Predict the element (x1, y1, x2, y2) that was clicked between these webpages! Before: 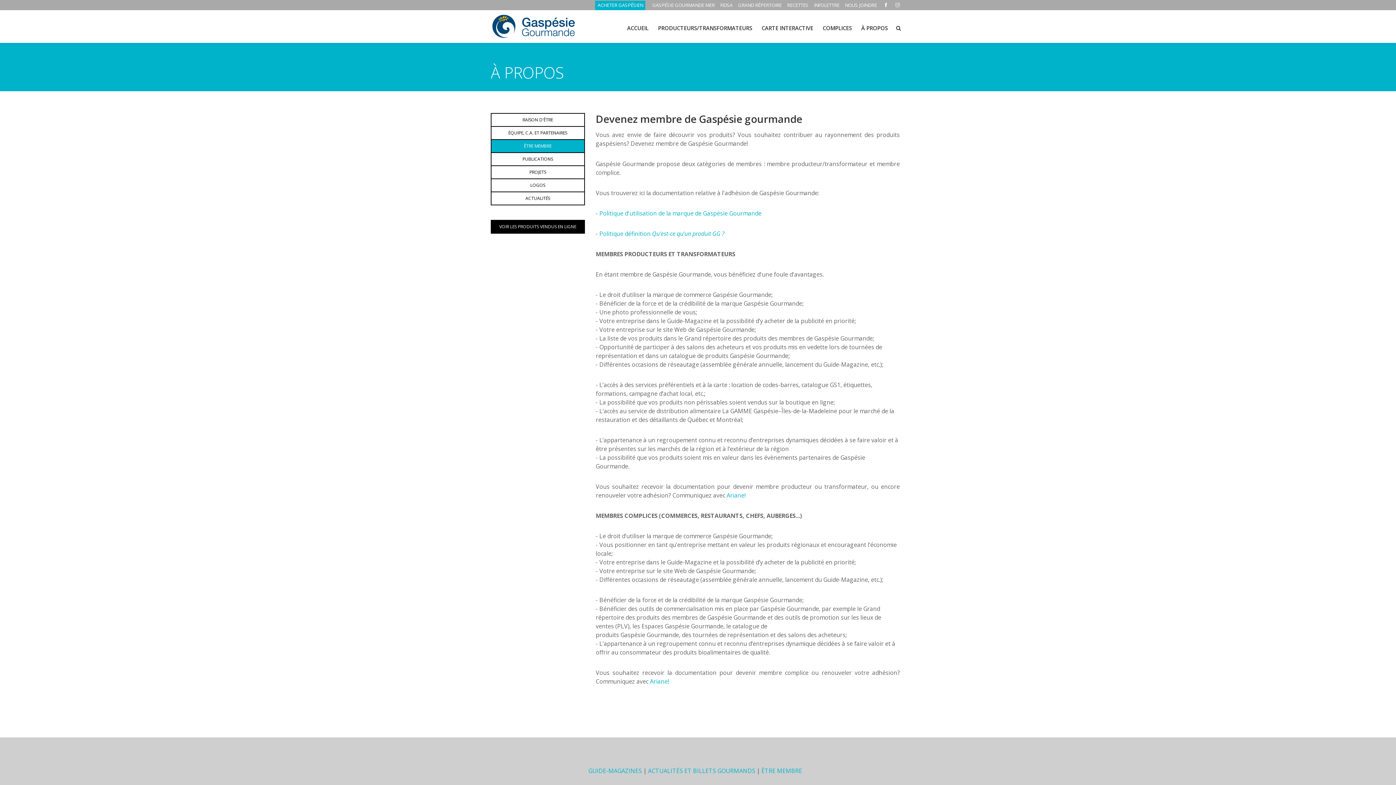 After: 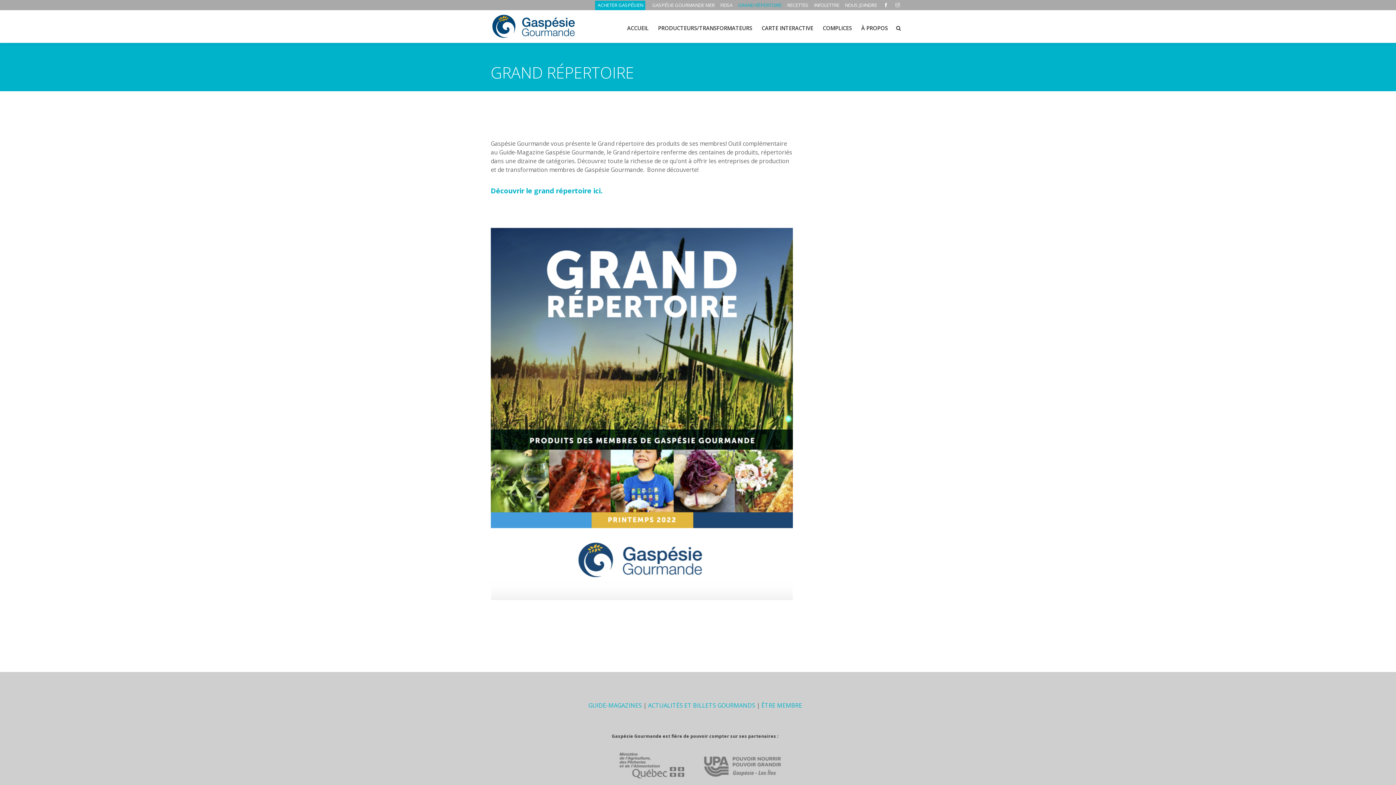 Action: label: GRAND RÉPERTOIRE bbox: (738, 1, 781, 8)